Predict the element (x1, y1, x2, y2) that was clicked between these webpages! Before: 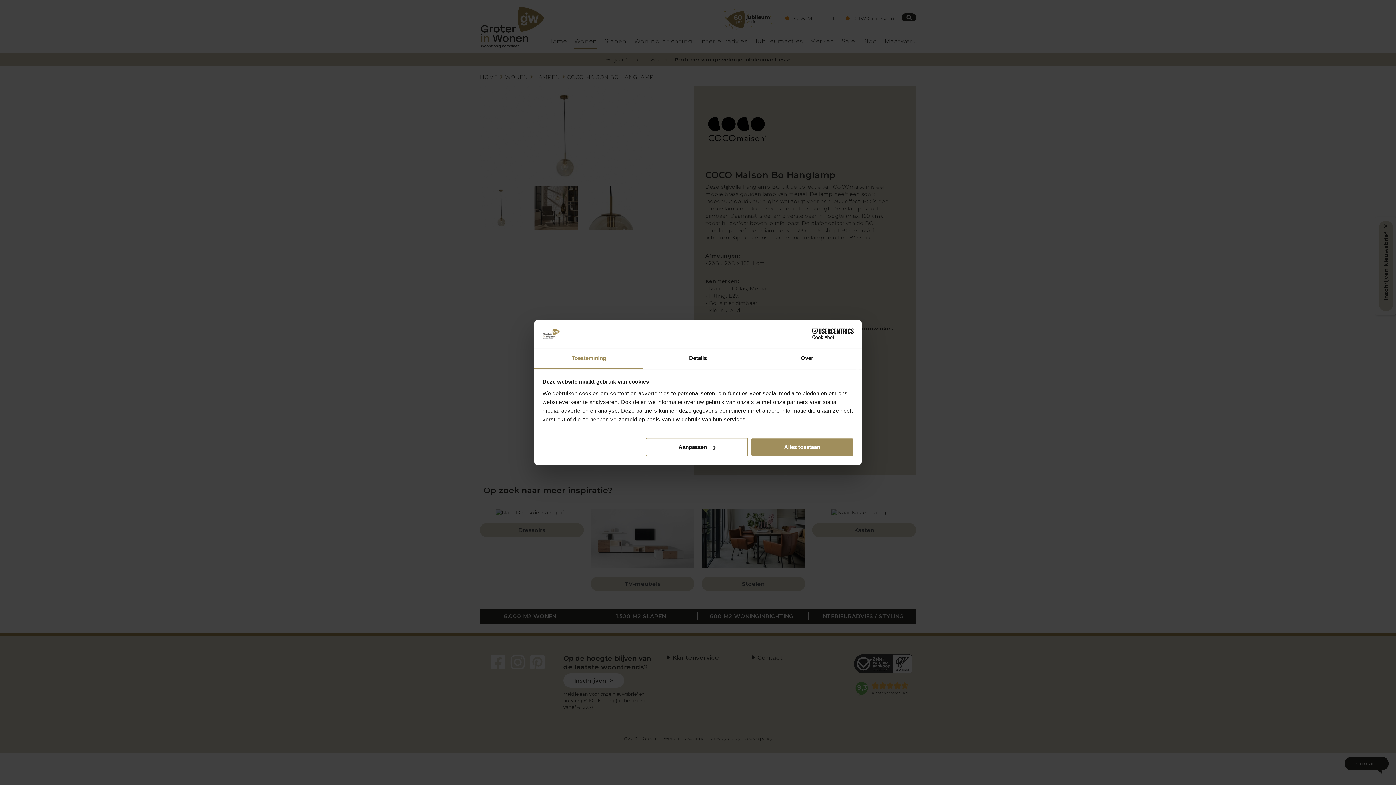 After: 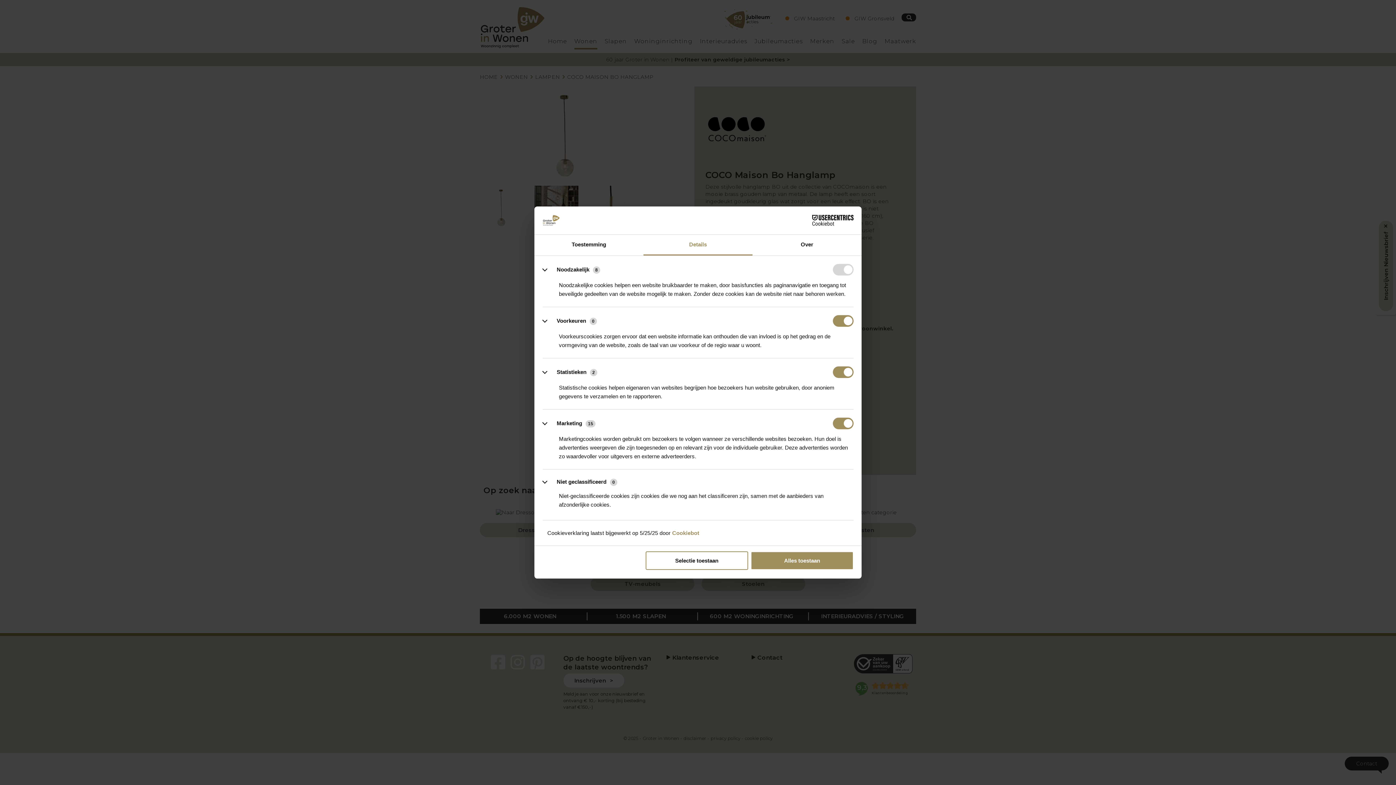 Action: bbox: (643, 348, 752, 369) label: Details